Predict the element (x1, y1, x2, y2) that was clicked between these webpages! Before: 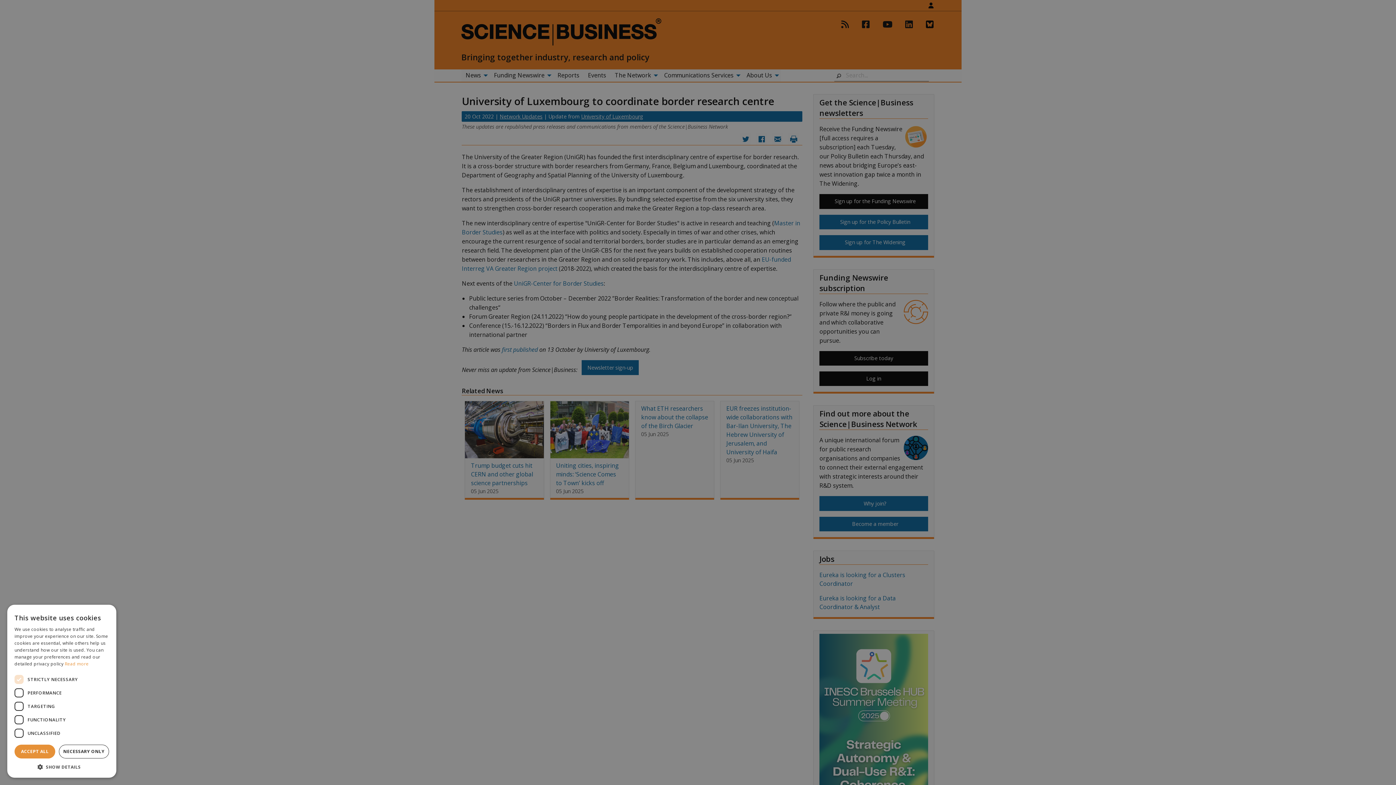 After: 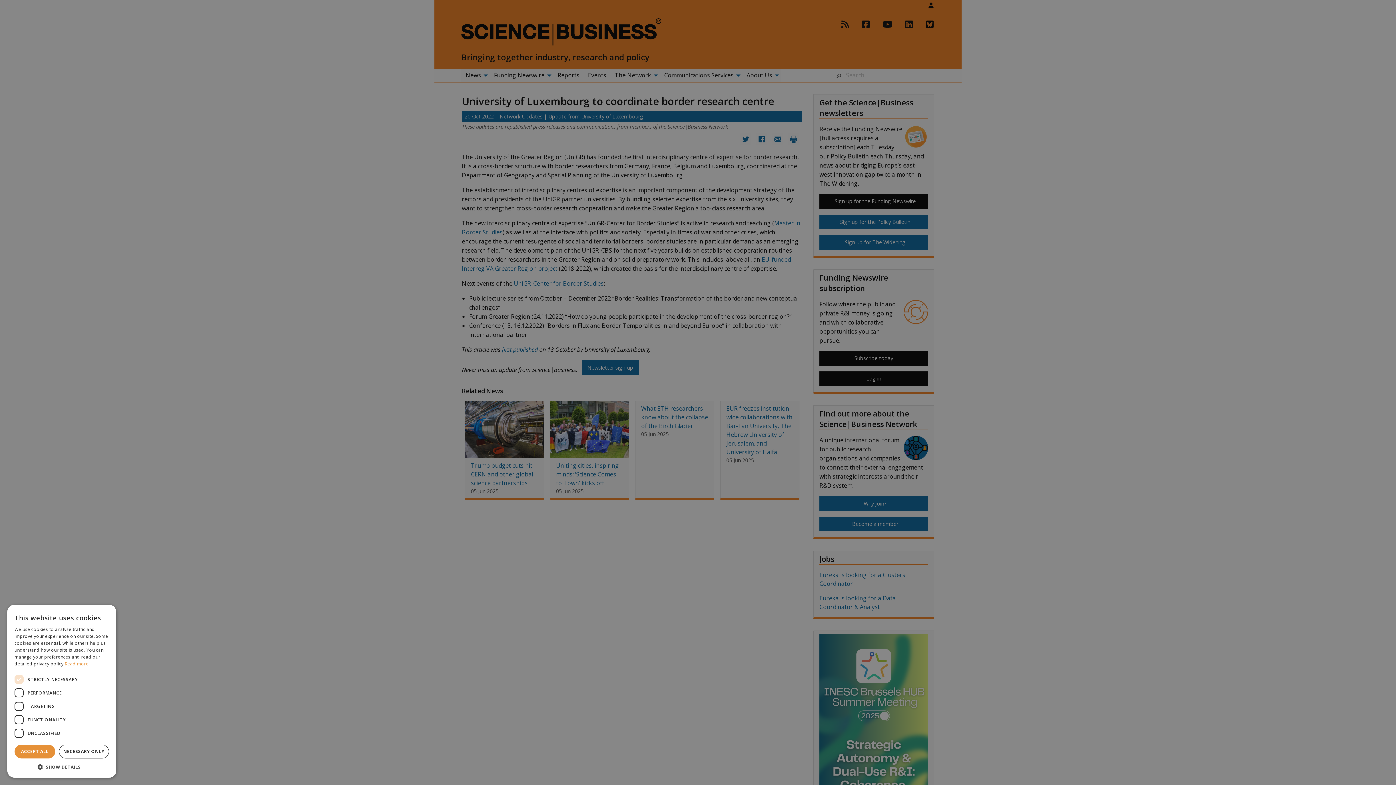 Action: label: Read more, opens a new window bbox: (64, 661, 88, 667)